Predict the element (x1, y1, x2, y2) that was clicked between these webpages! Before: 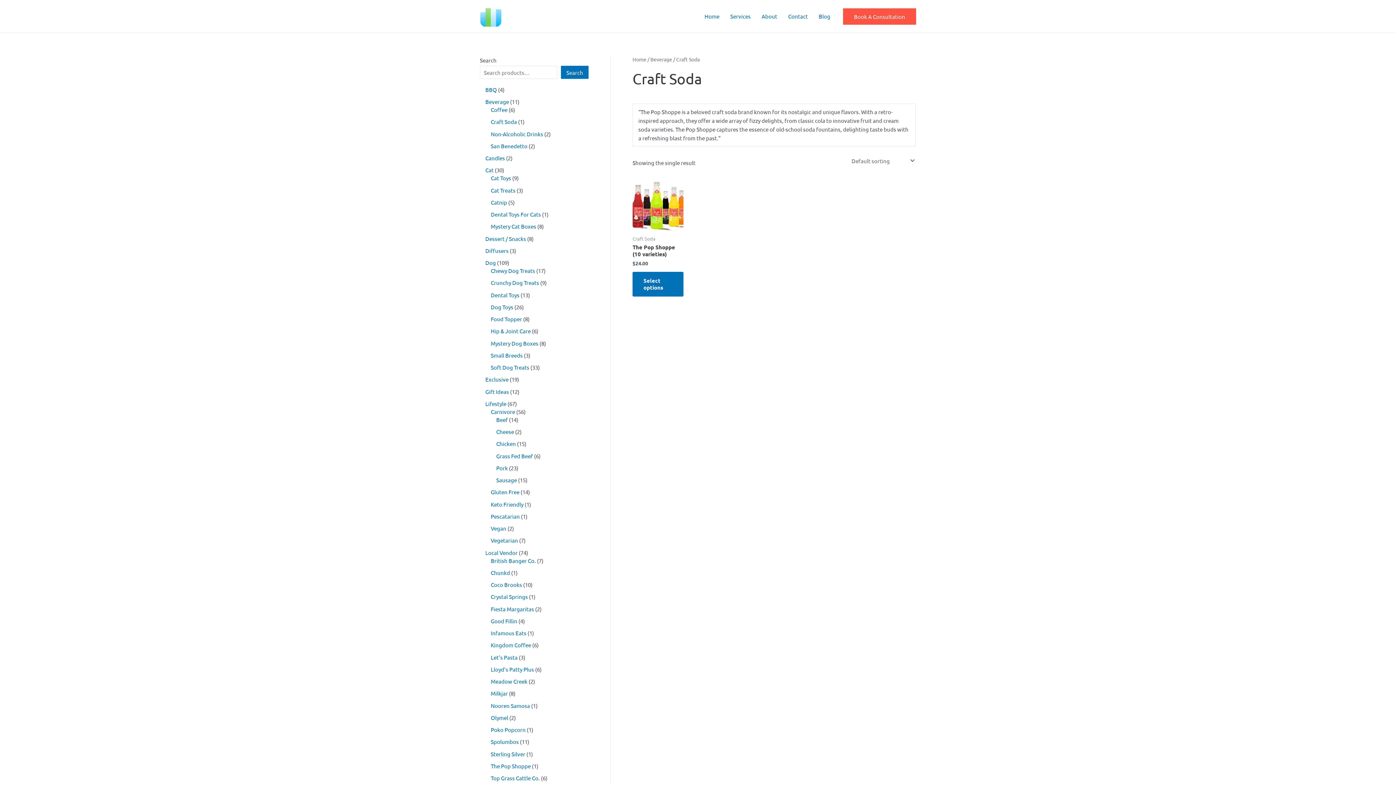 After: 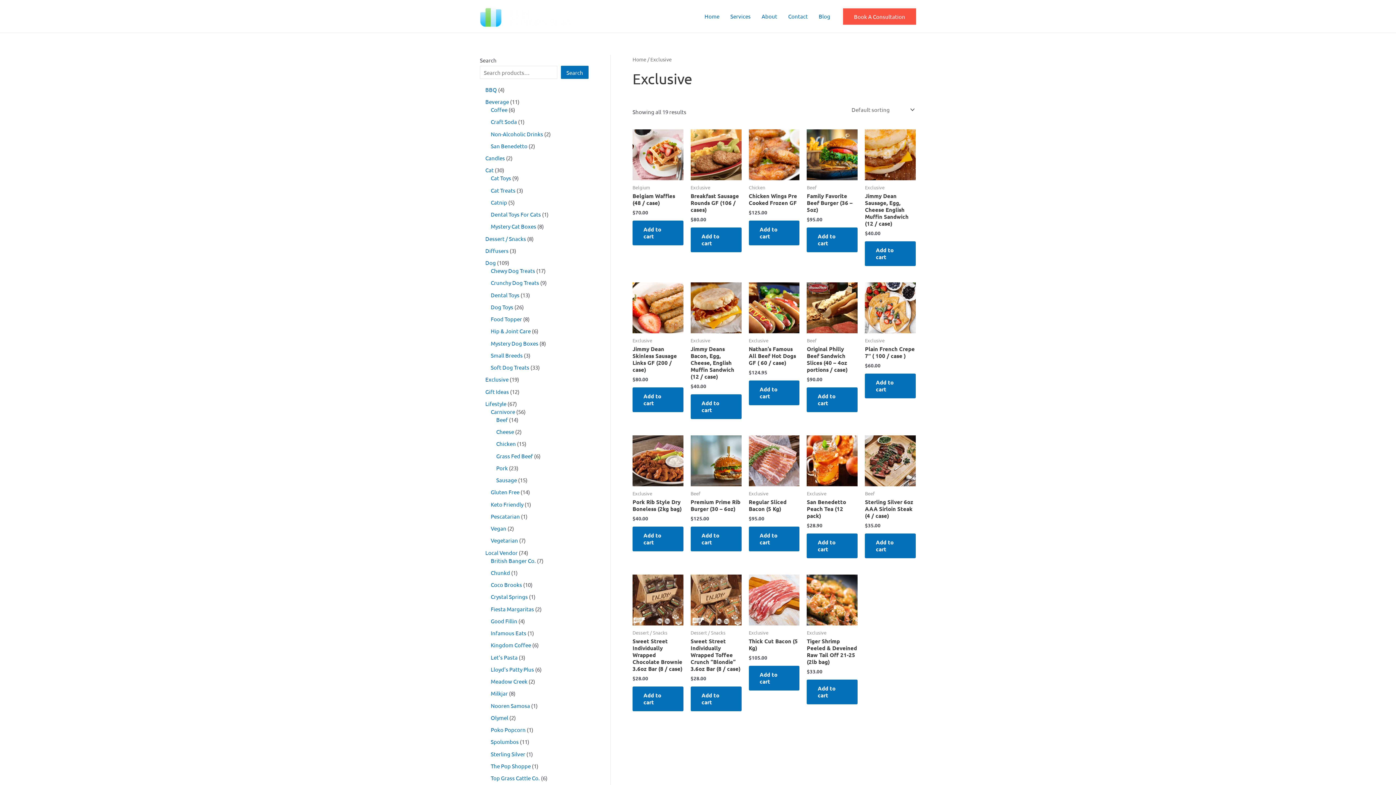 Action: label: Exclusive bbox: (485, 376, 508, 383)